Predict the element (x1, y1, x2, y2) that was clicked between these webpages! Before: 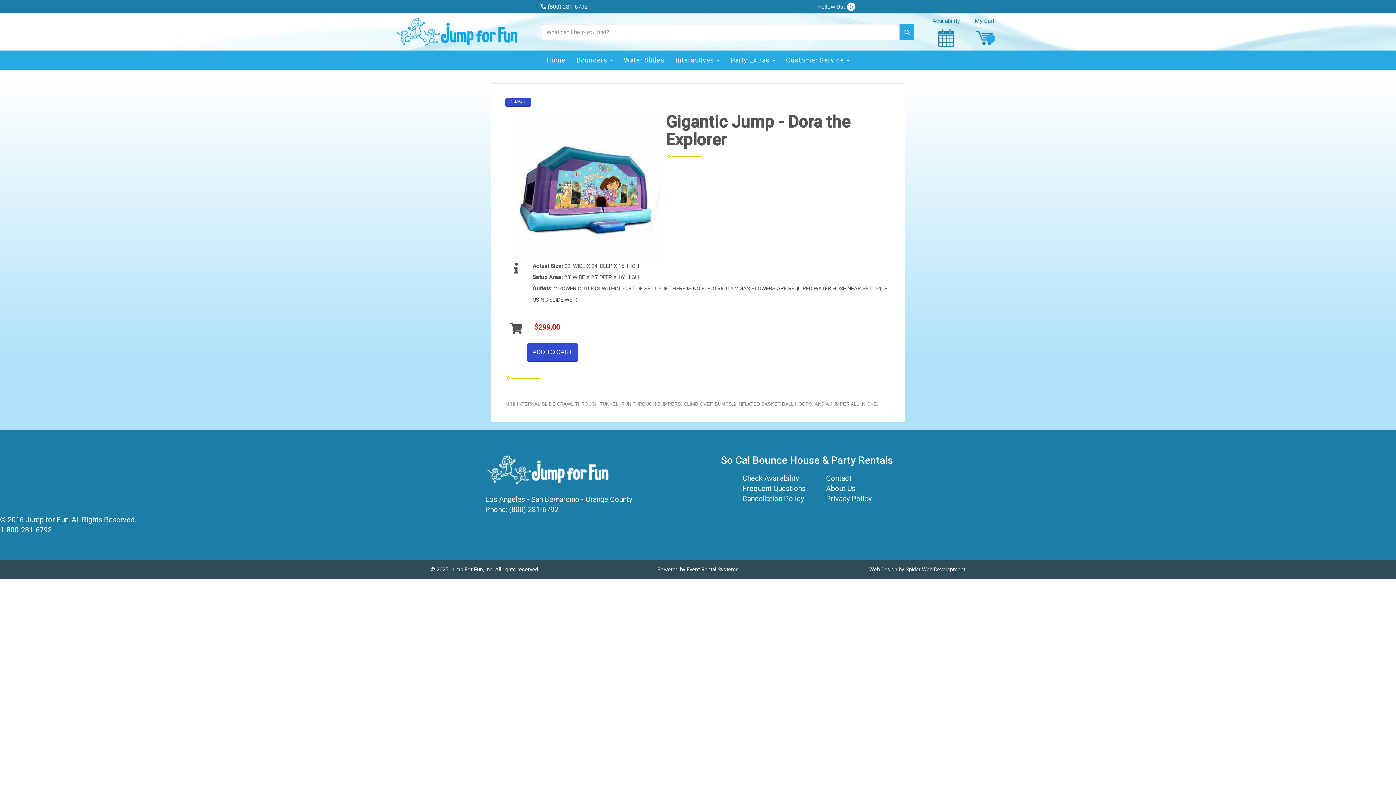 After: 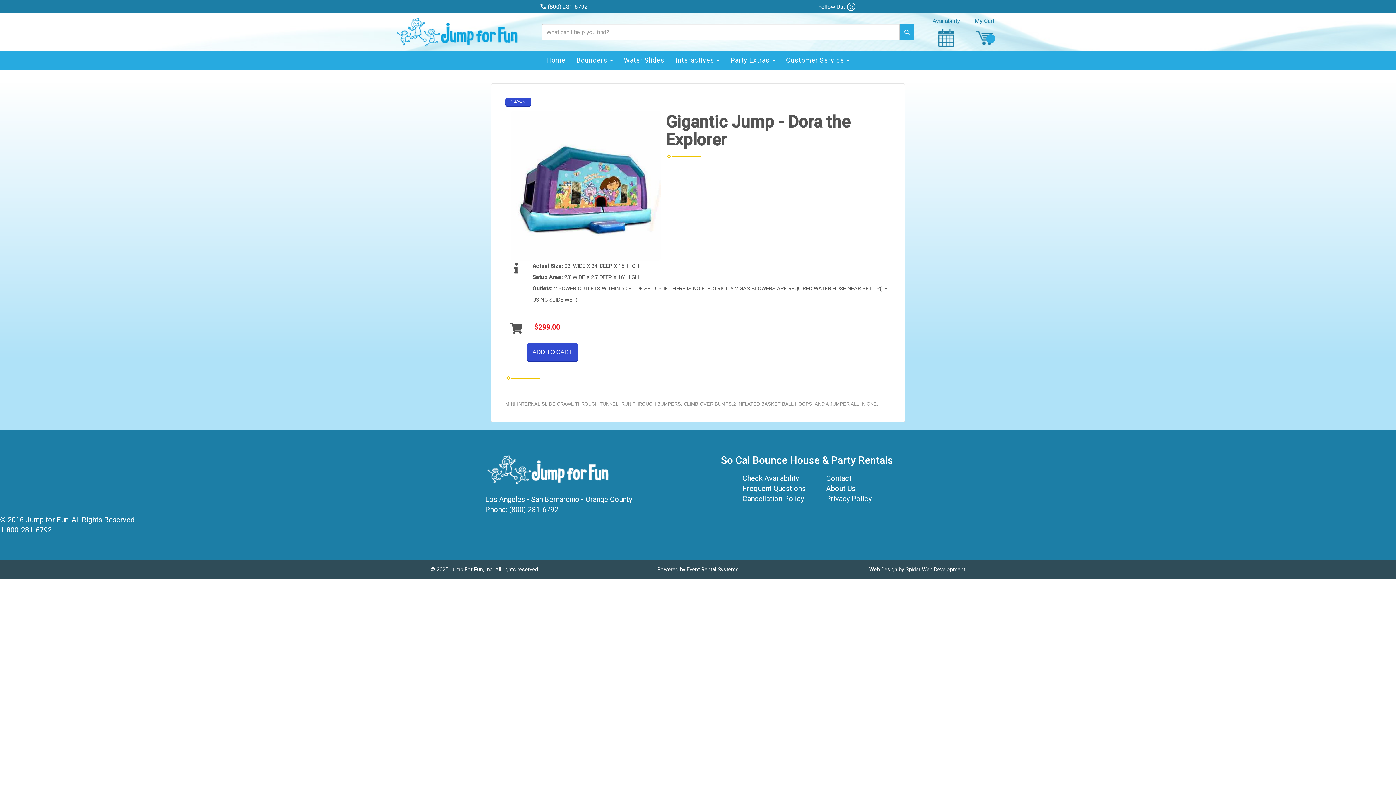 Action: bbox: (847, 2, 855, 10)